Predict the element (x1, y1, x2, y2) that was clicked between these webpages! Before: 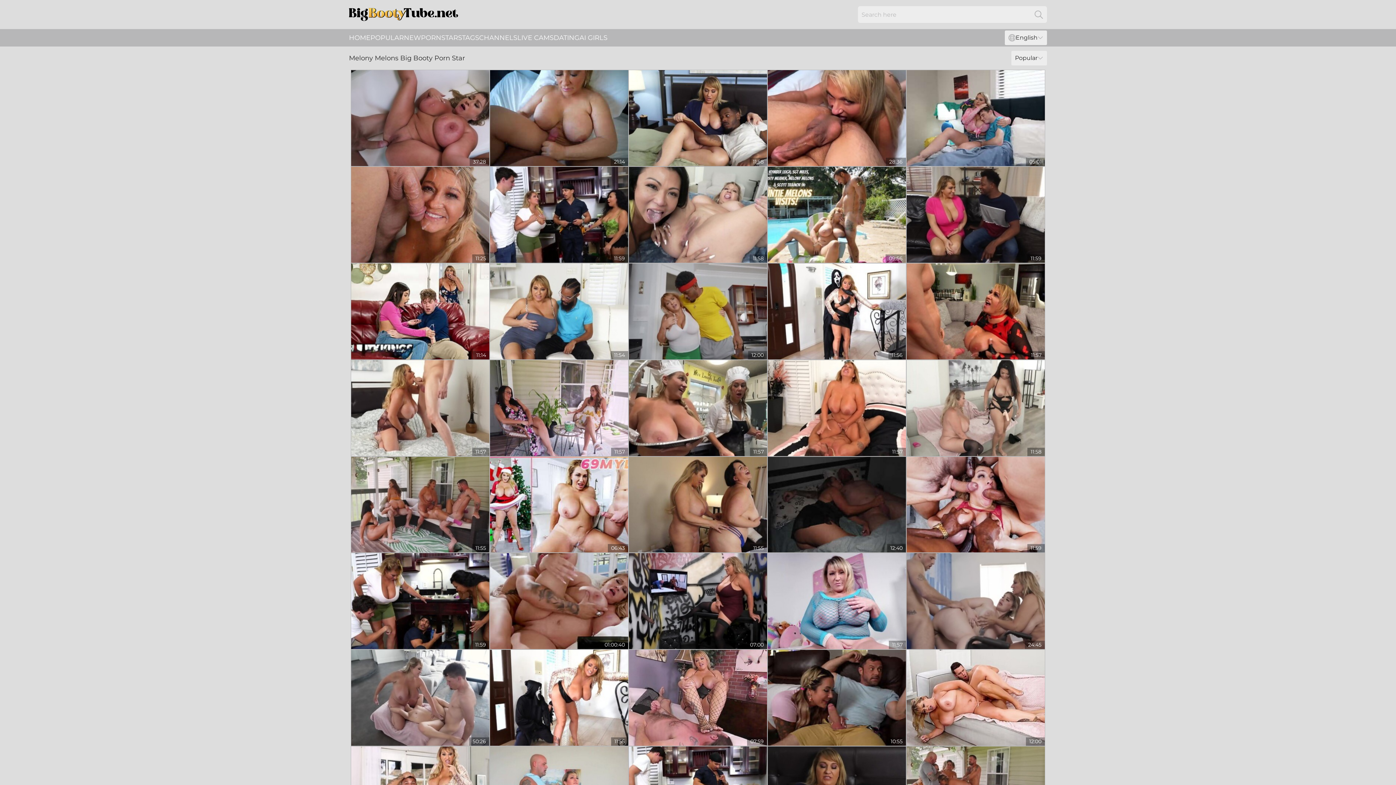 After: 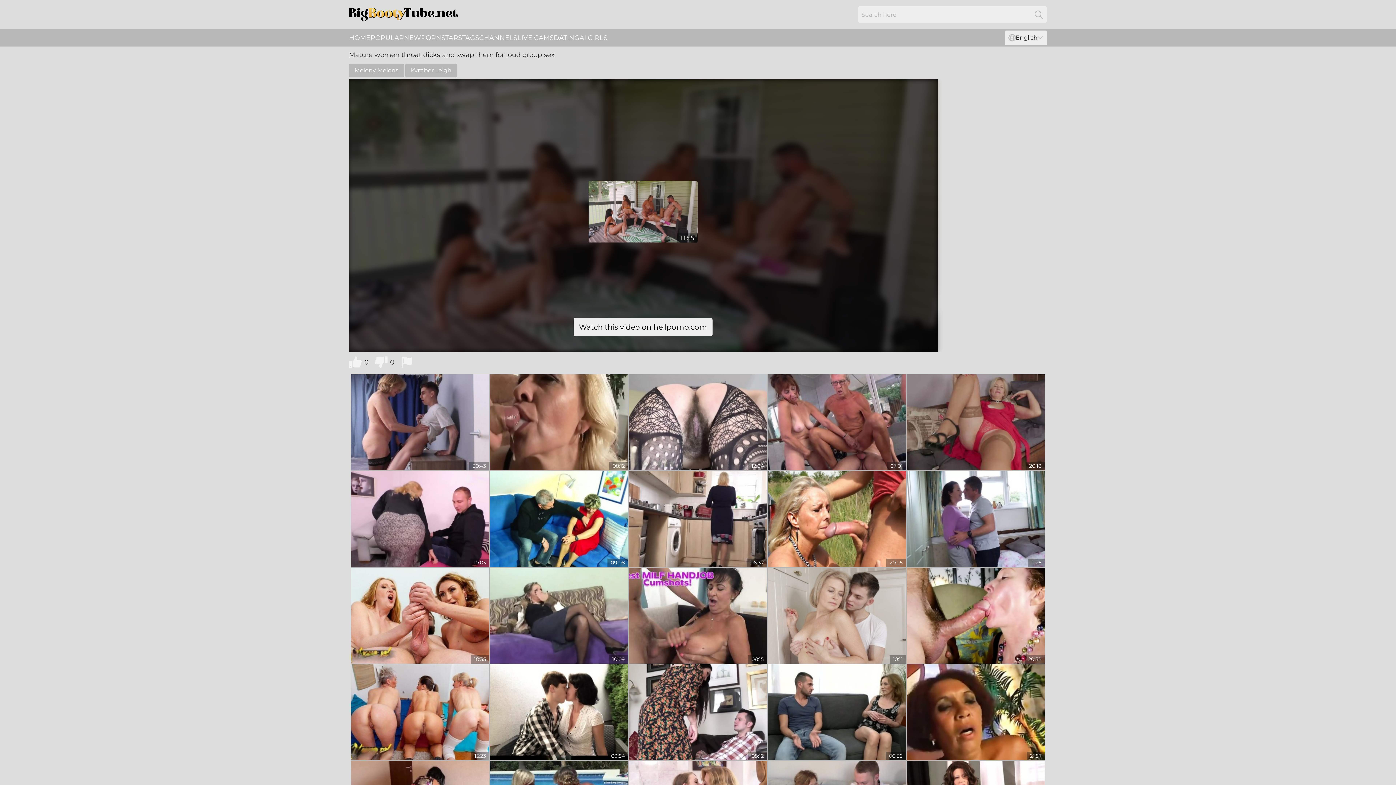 Action: bbox: (351, 456, 489, 552)